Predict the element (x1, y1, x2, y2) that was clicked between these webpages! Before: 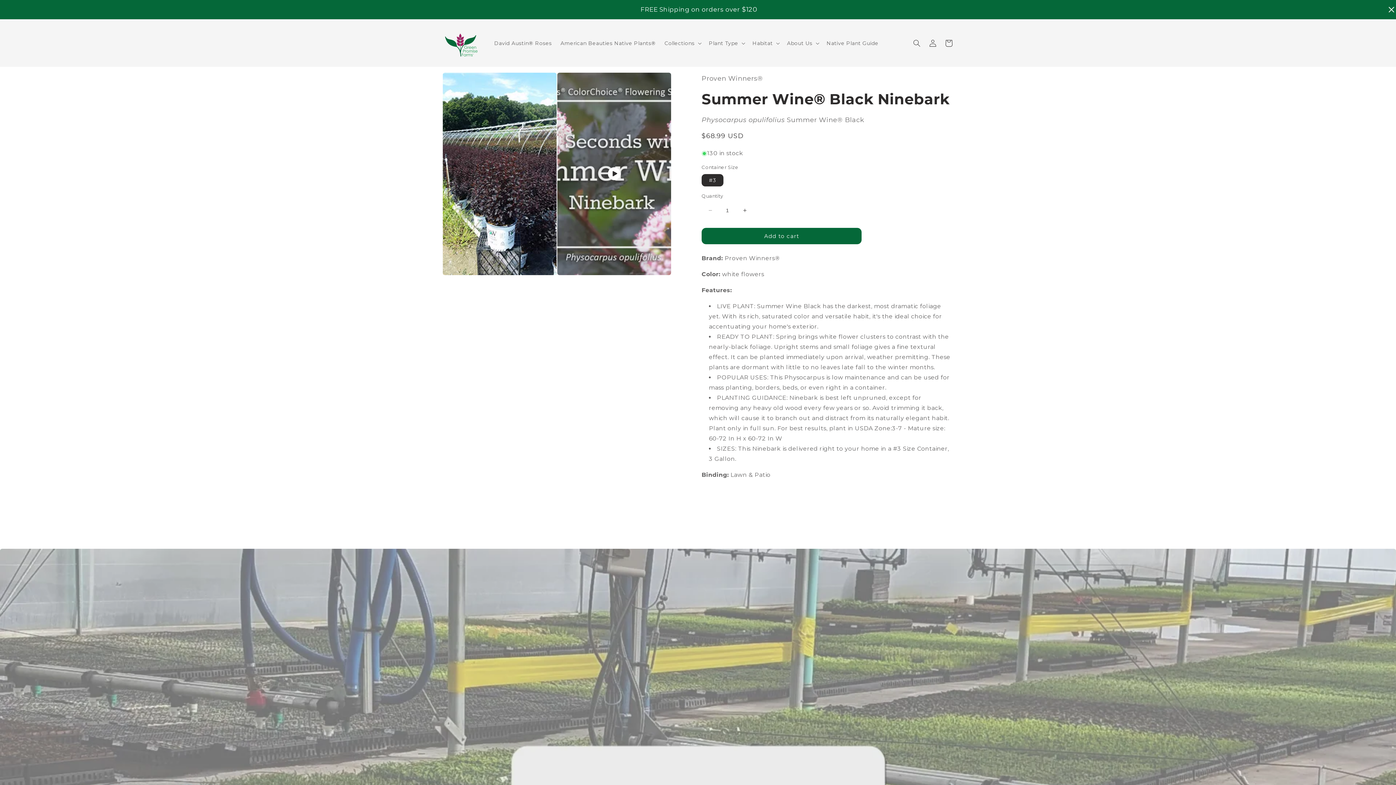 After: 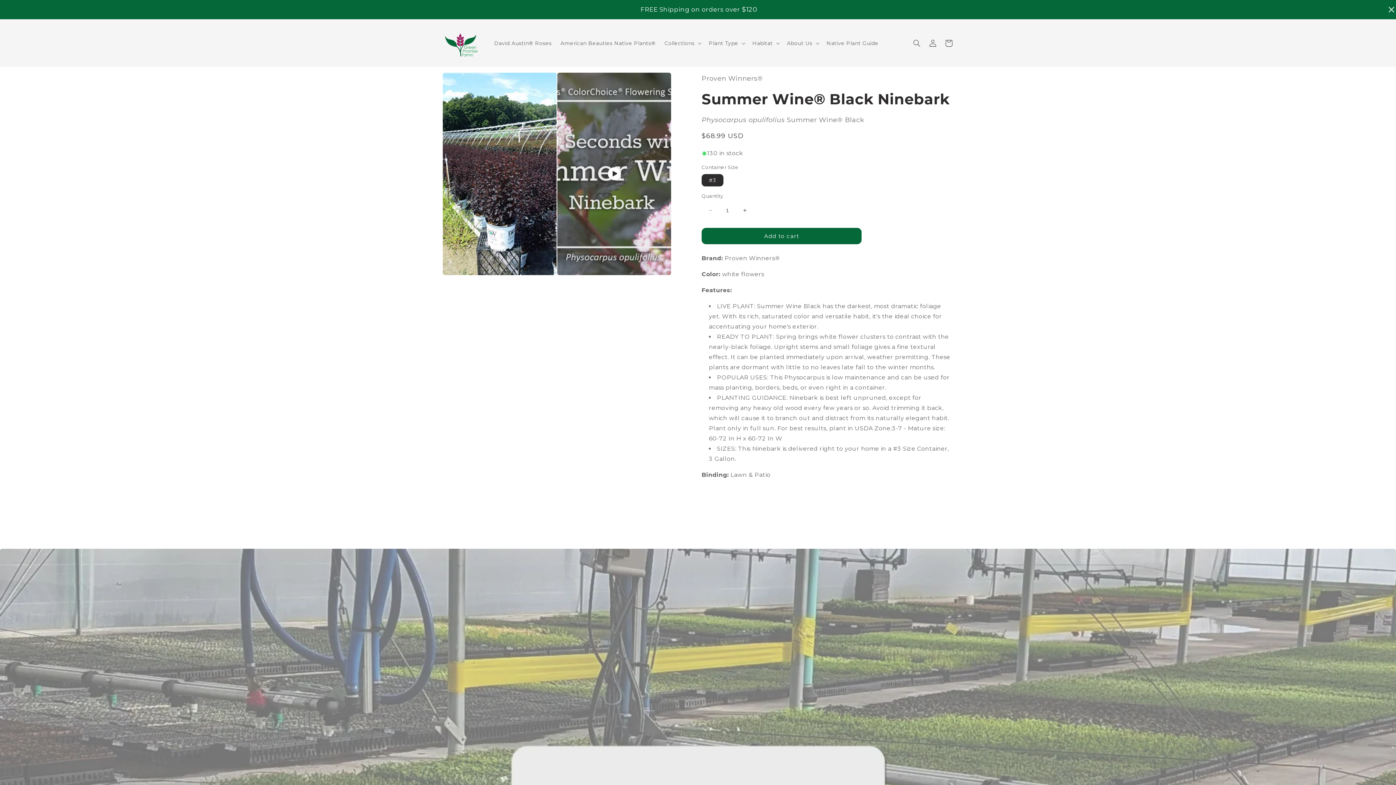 Action: bbox: (702, 201, 718, 218) label: Decrease quantity for Summer Wine® Black Ninebark